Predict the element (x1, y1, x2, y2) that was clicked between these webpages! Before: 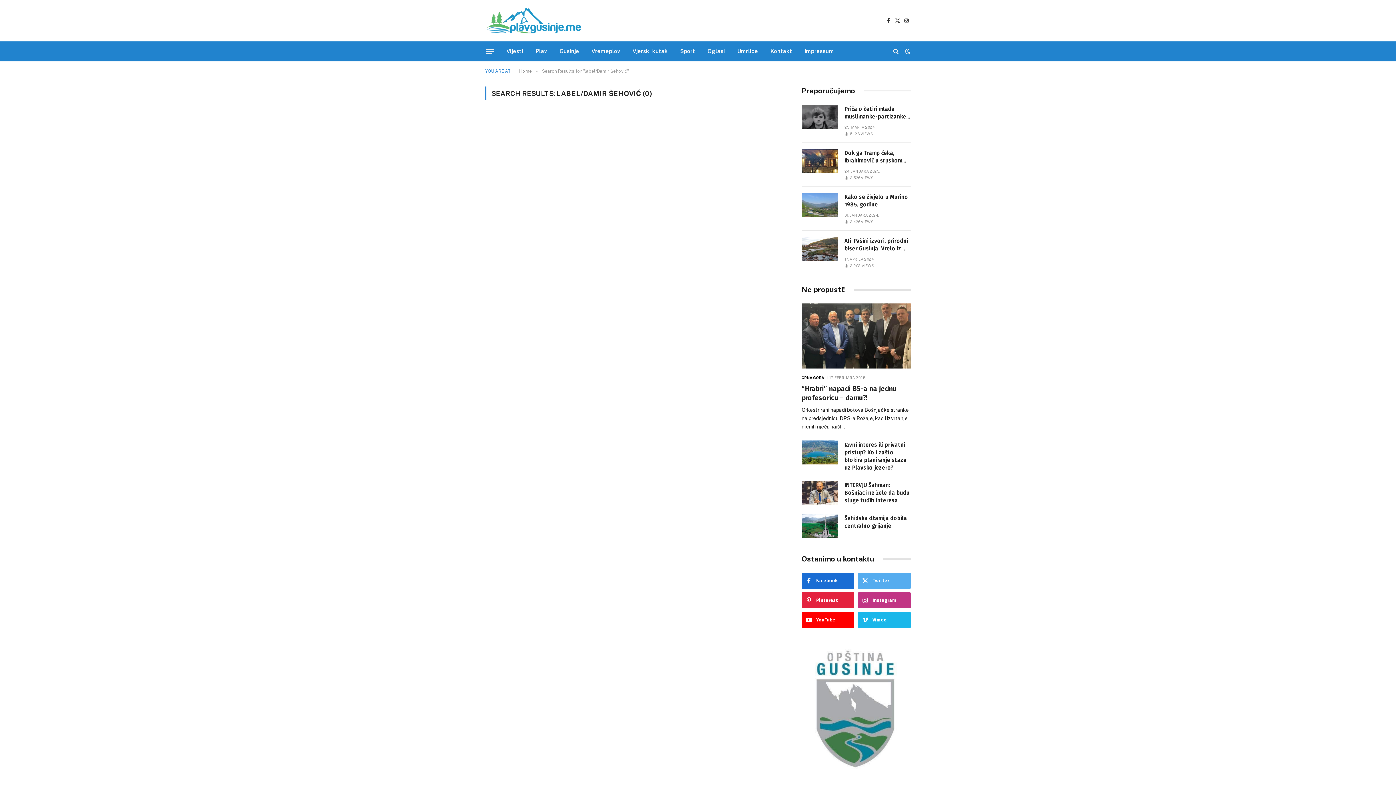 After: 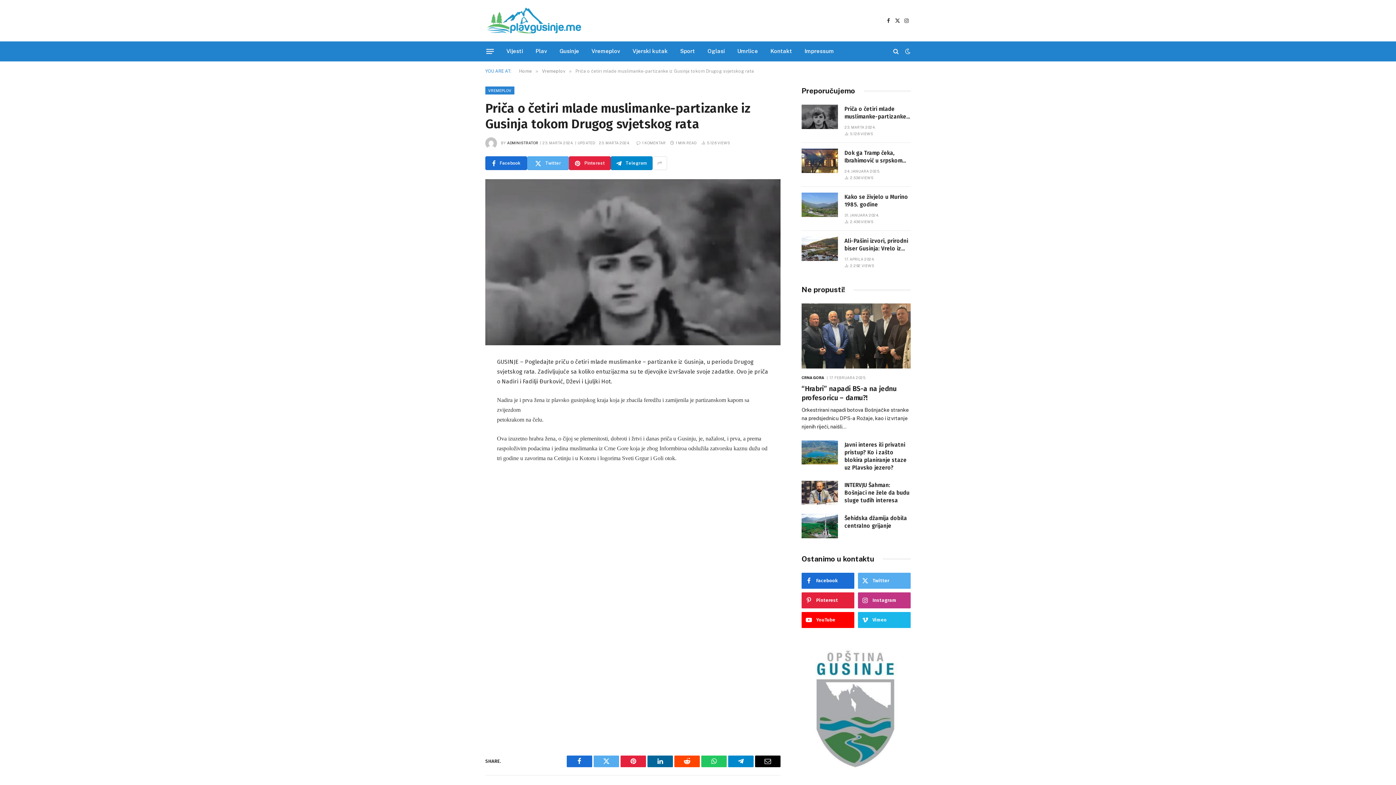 Action: bbox: (801, 104, 838, 128)